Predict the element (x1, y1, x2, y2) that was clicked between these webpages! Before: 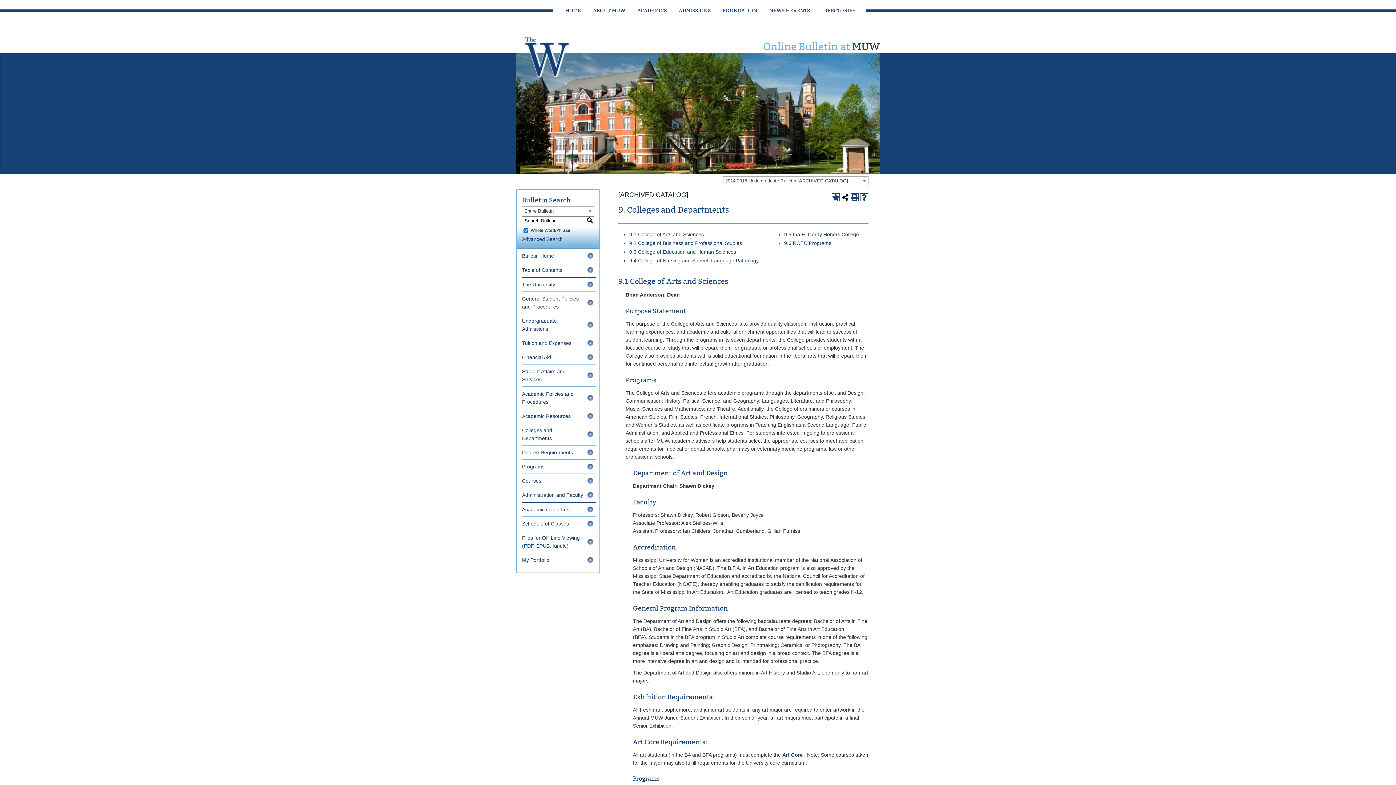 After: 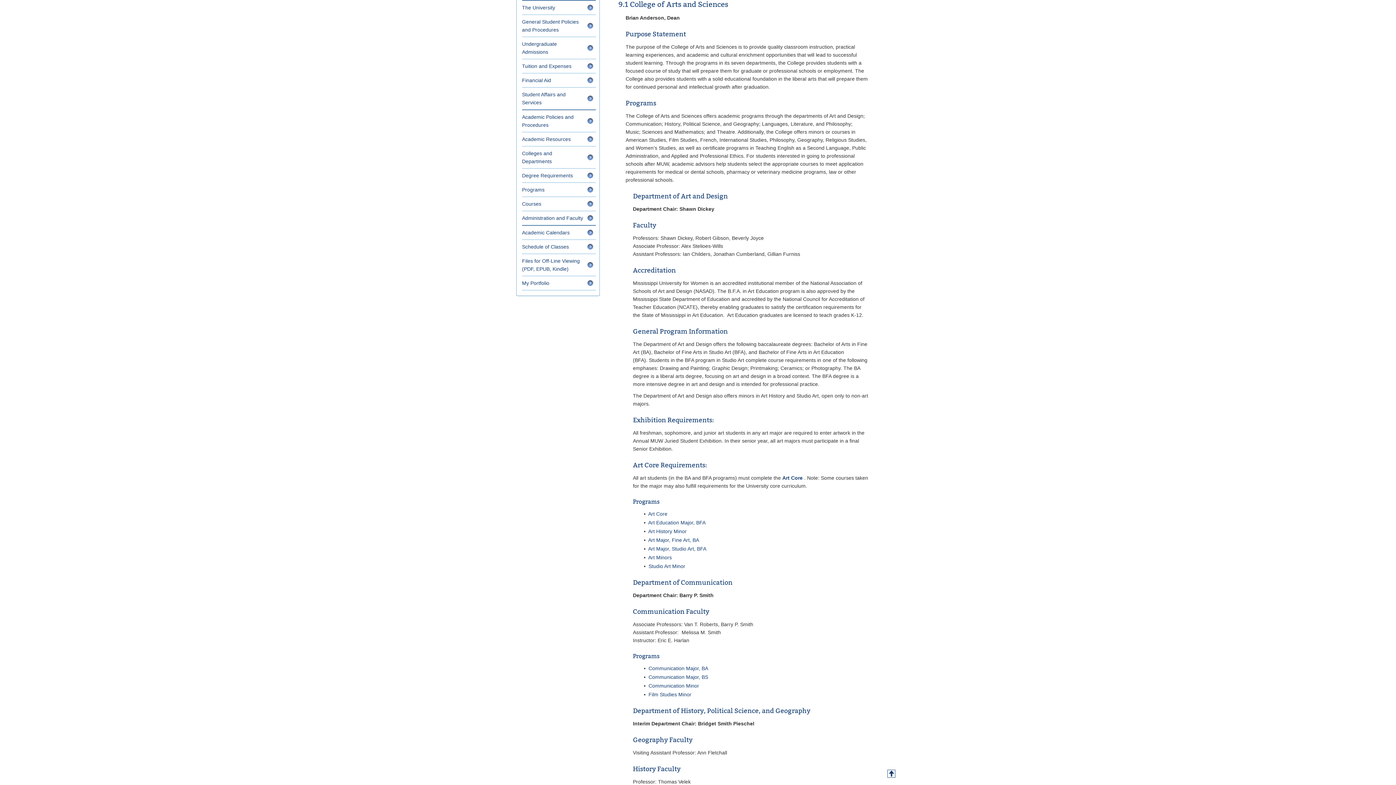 Action: bbox: (629, 231, 704, 237) label: 9.1 College of Arts and Sciences